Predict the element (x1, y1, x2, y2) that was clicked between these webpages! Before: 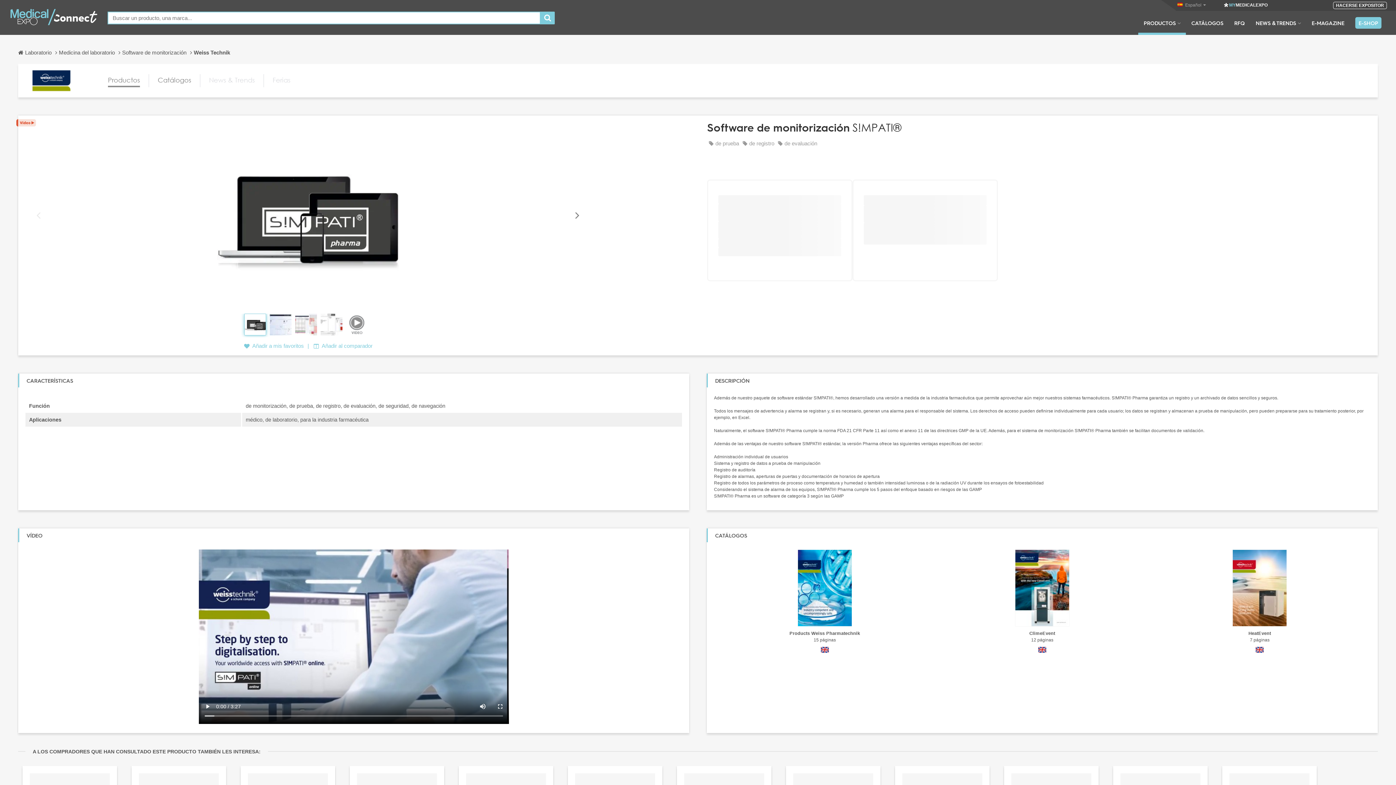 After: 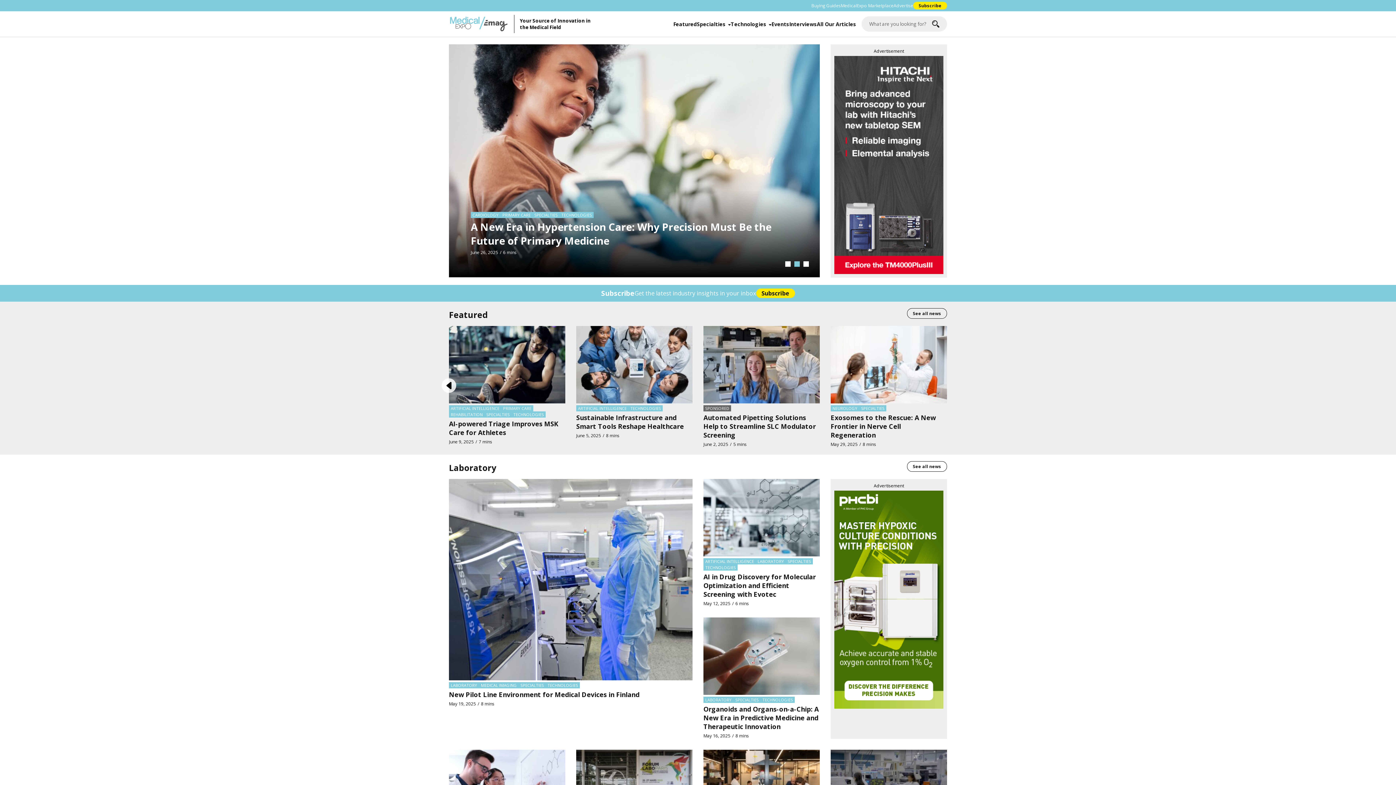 Action: bbox: (1306, 19, 1350, 34) label: E-MAGAZINE